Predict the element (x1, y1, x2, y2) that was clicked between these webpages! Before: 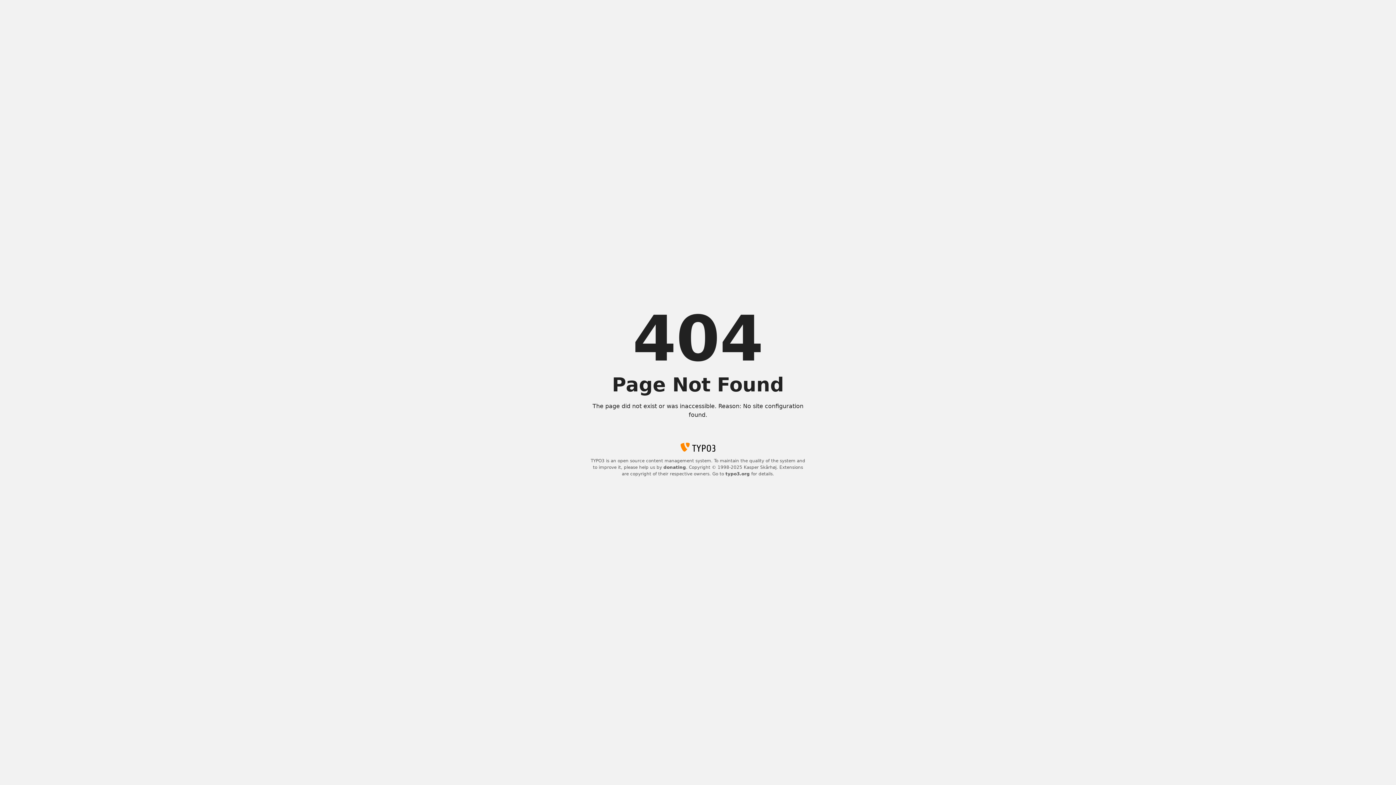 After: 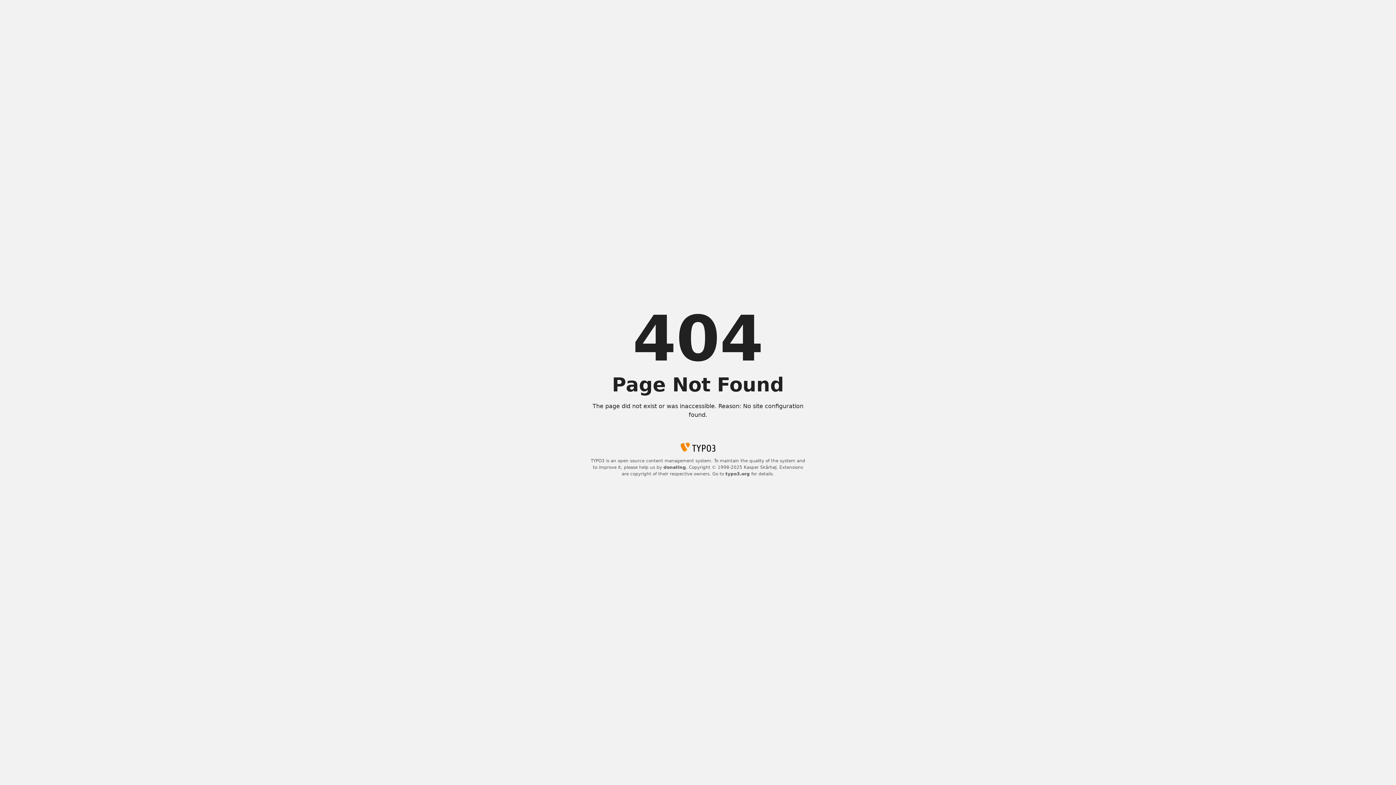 Action: bbox: (663, 465, 686, 470) label: donating